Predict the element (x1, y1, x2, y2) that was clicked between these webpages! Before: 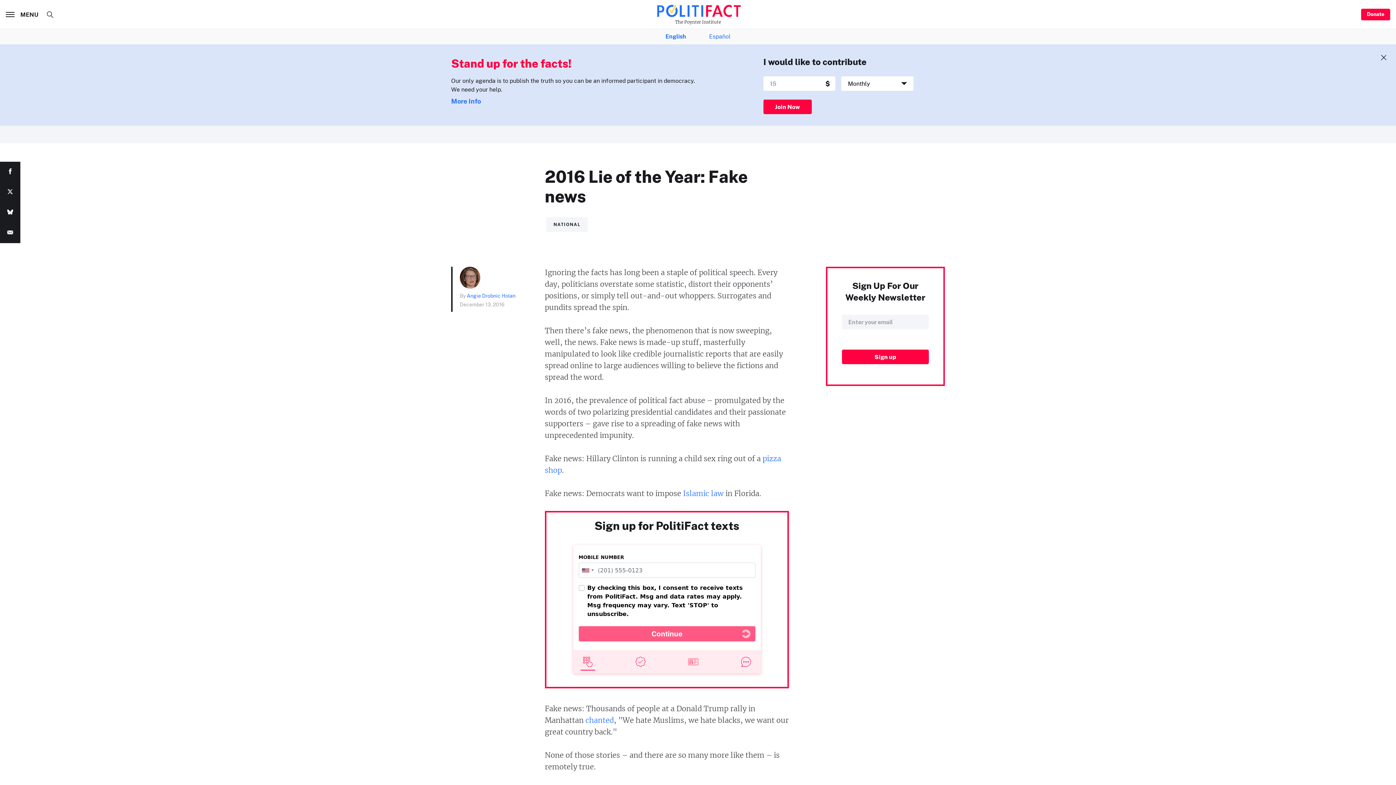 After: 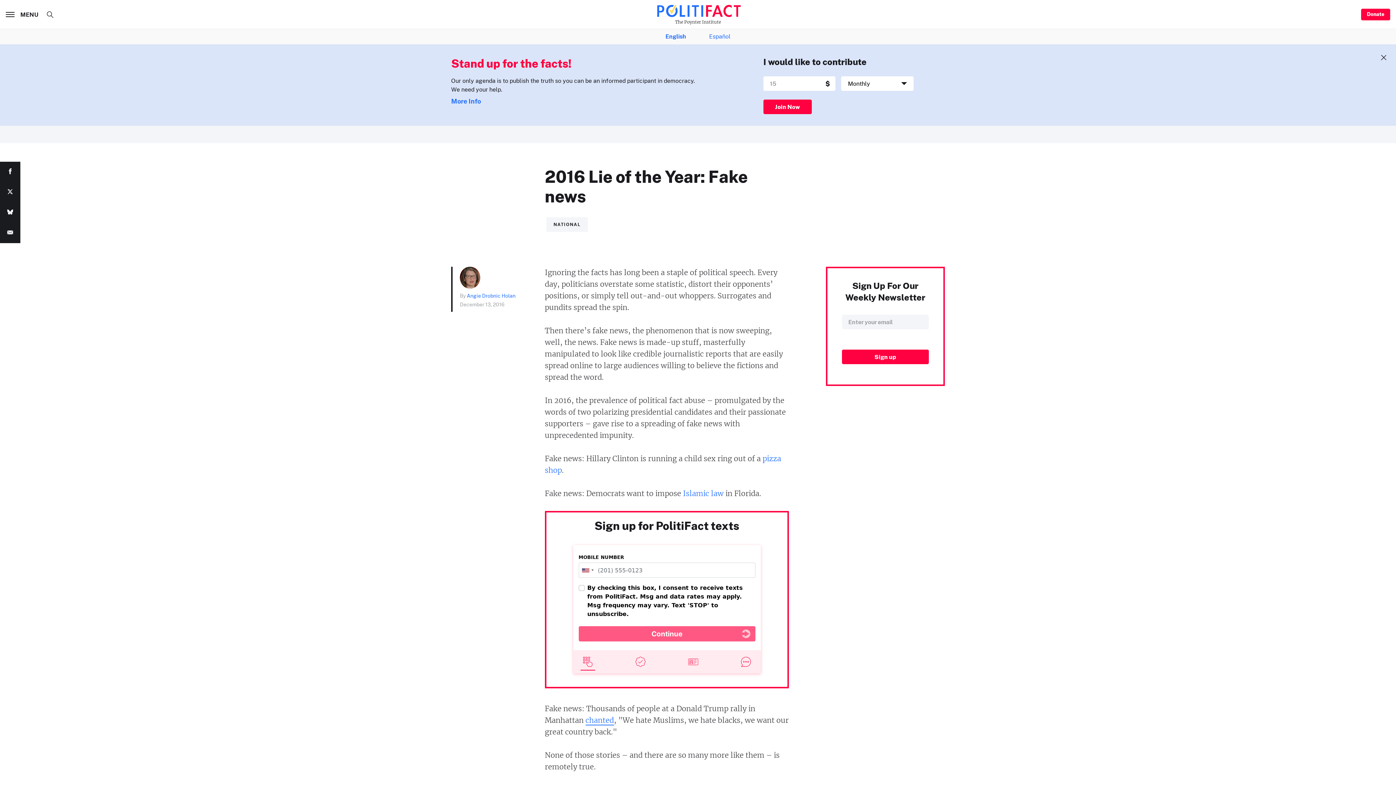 Action: label: chanted bbox: (585, 716, 614, 725)